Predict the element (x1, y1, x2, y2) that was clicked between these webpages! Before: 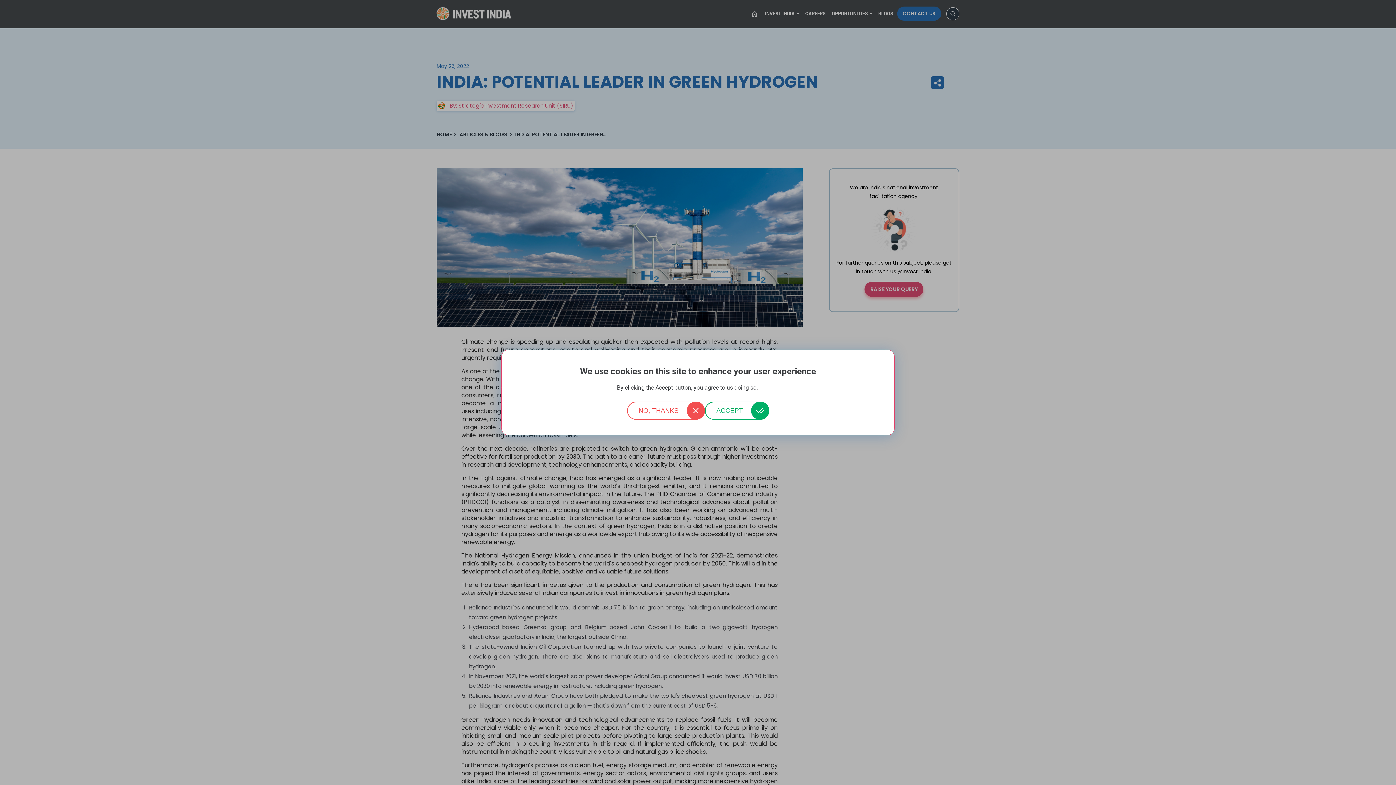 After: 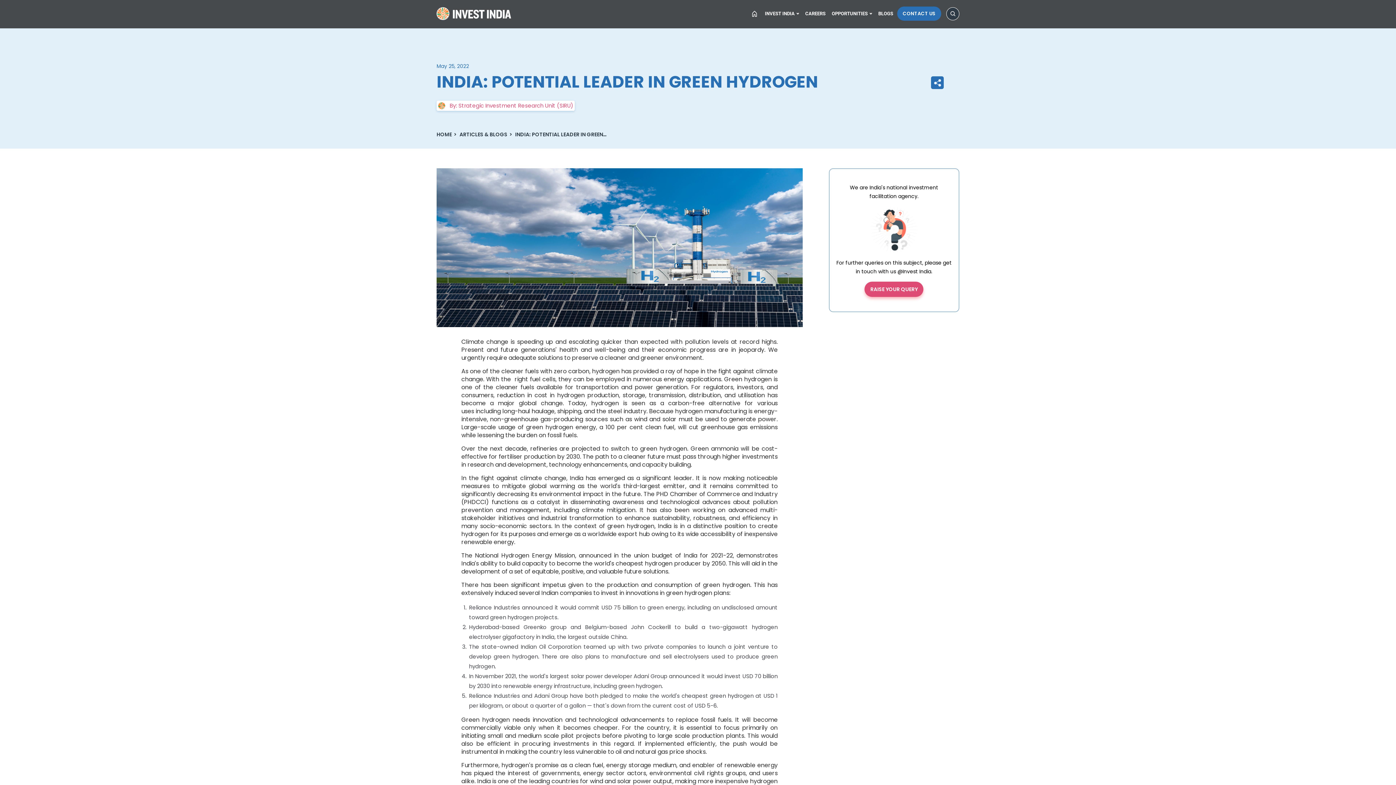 Action: label: NO, THANKS bbox: (627, 401, 704, 420)